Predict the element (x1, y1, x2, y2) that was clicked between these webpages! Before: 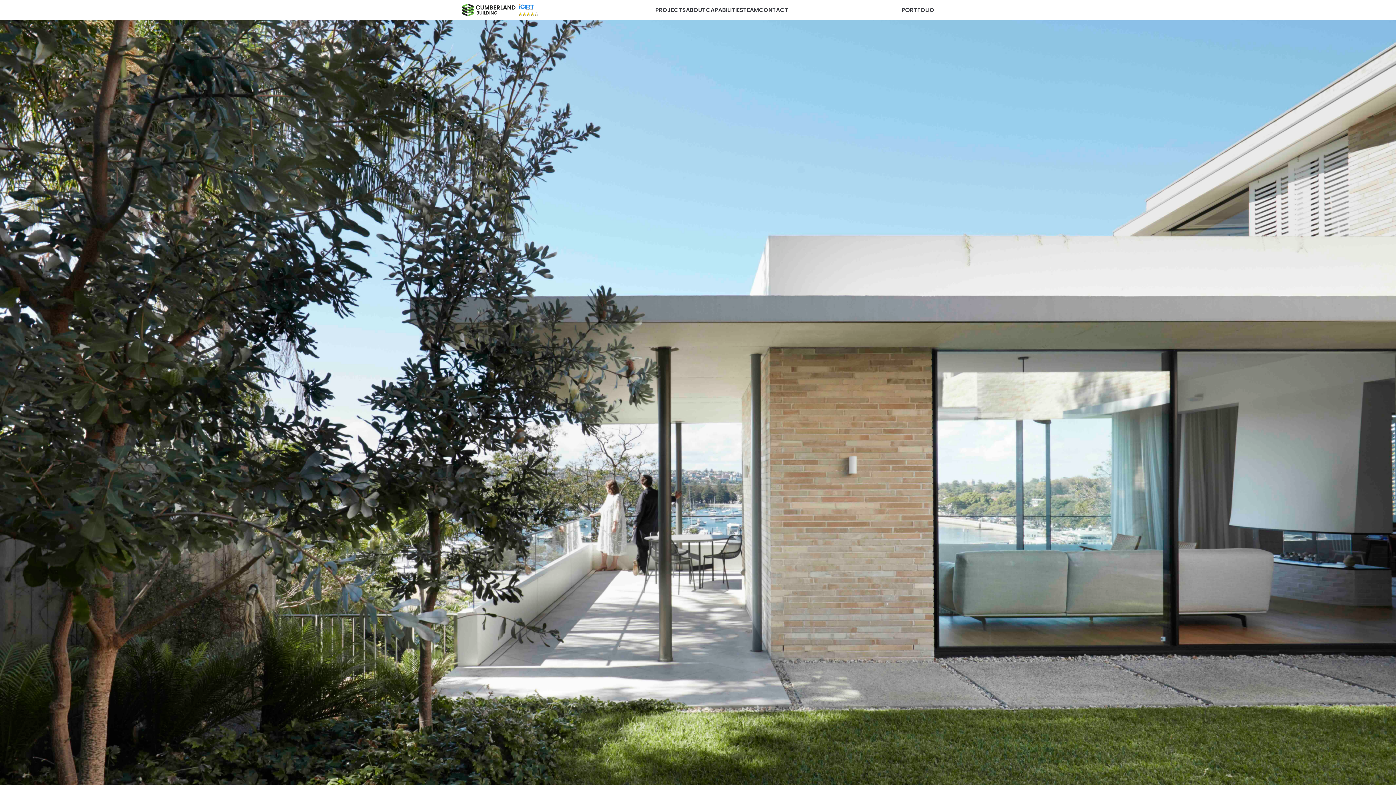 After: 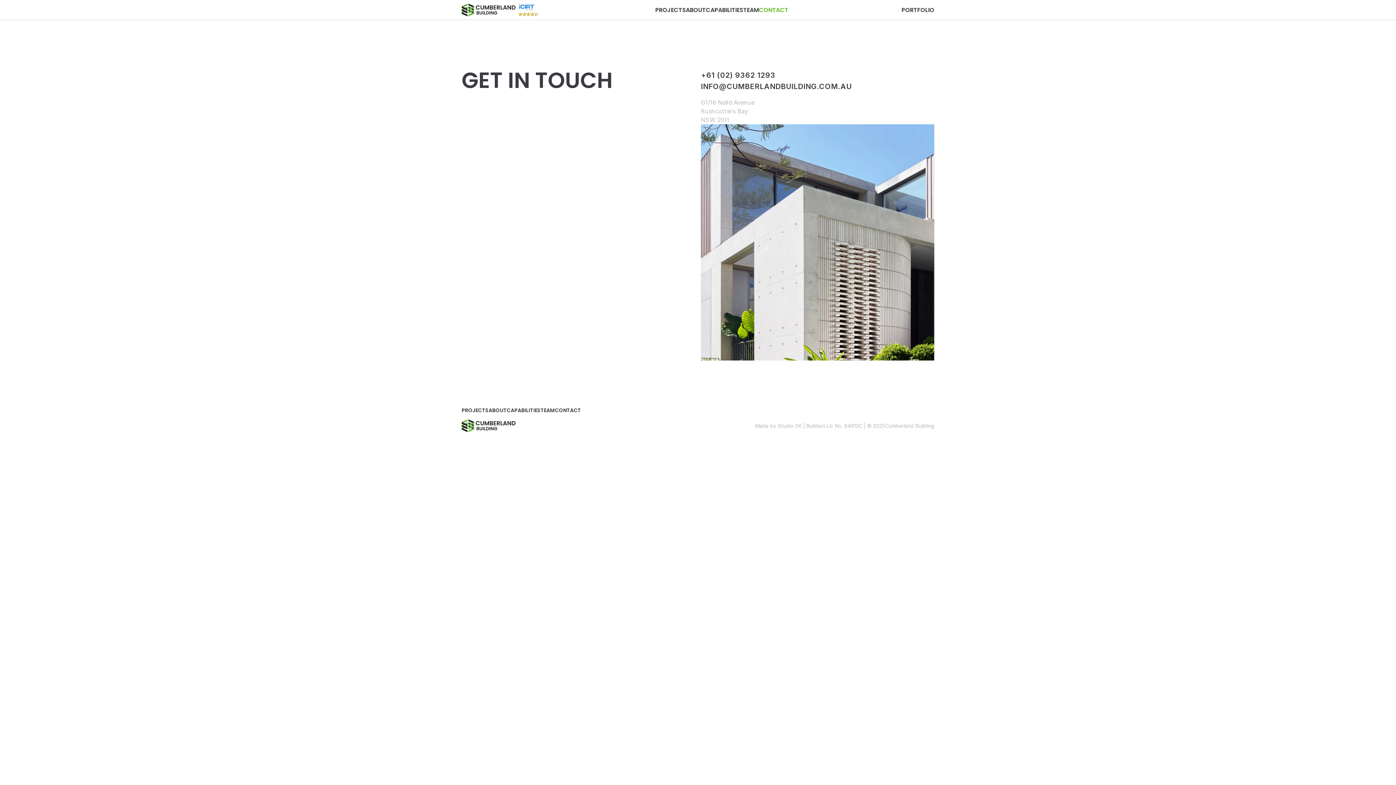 Action: label: CONTACT bbox: (759, 5, 788, 14)